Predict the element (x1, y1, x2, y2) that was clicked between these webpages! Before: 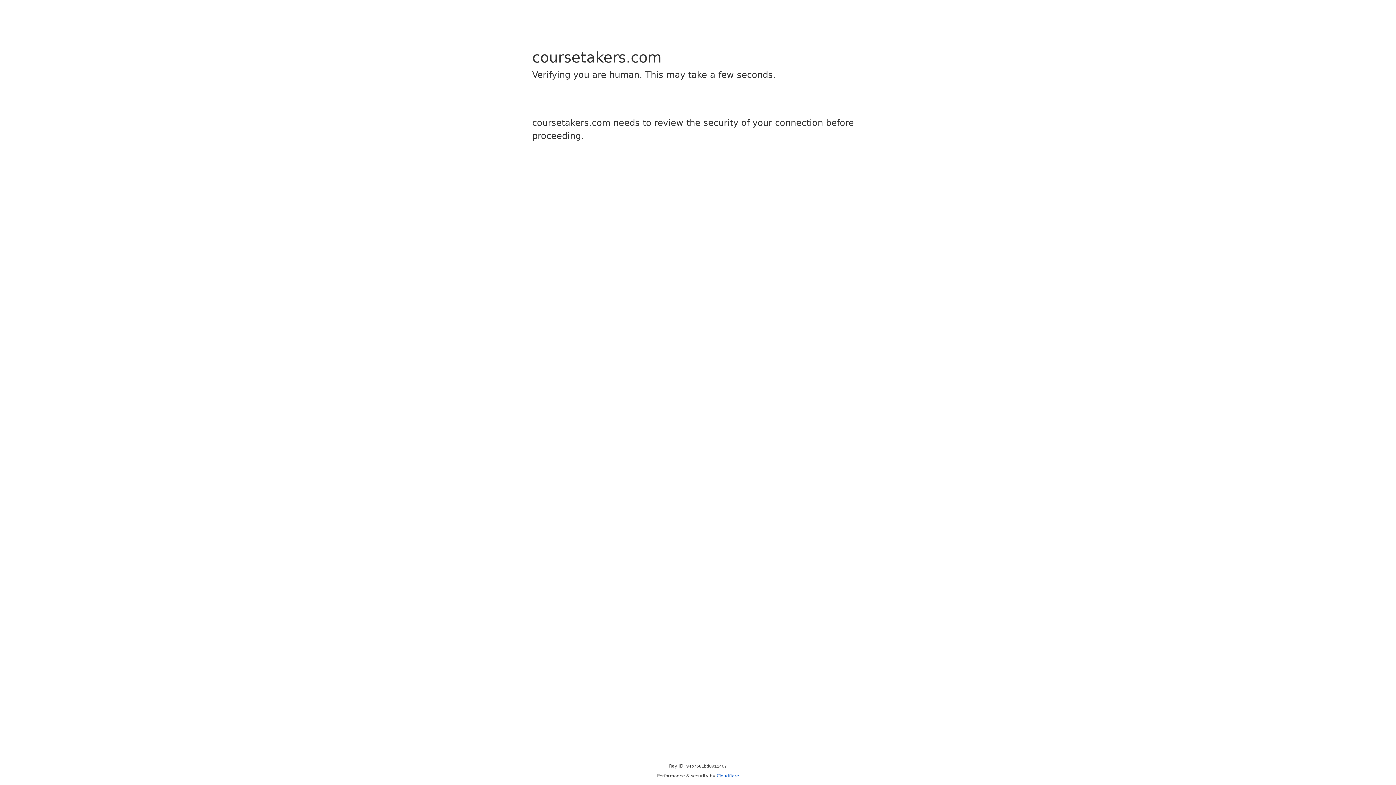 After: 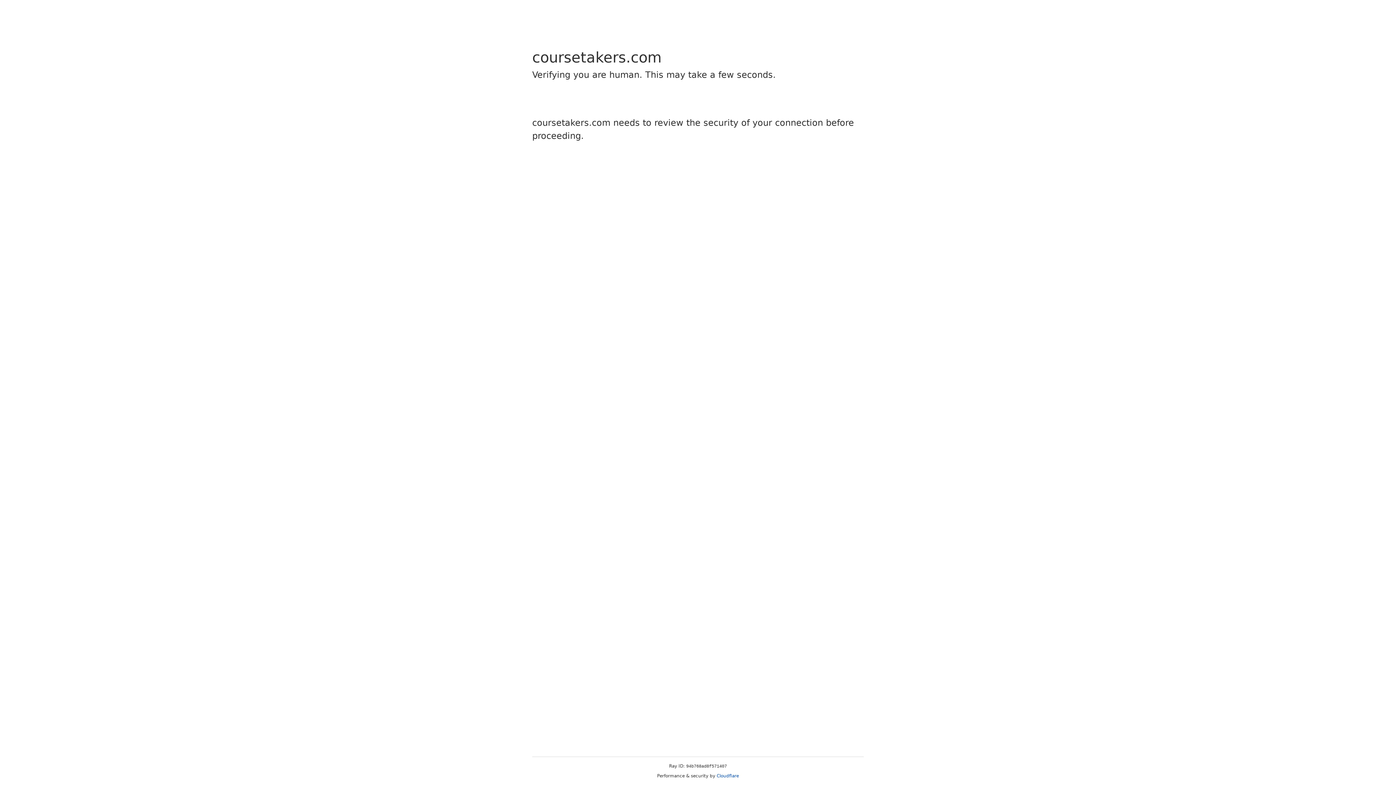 Action: bbox: (716, 773, 739, 778) label: Cloudflare